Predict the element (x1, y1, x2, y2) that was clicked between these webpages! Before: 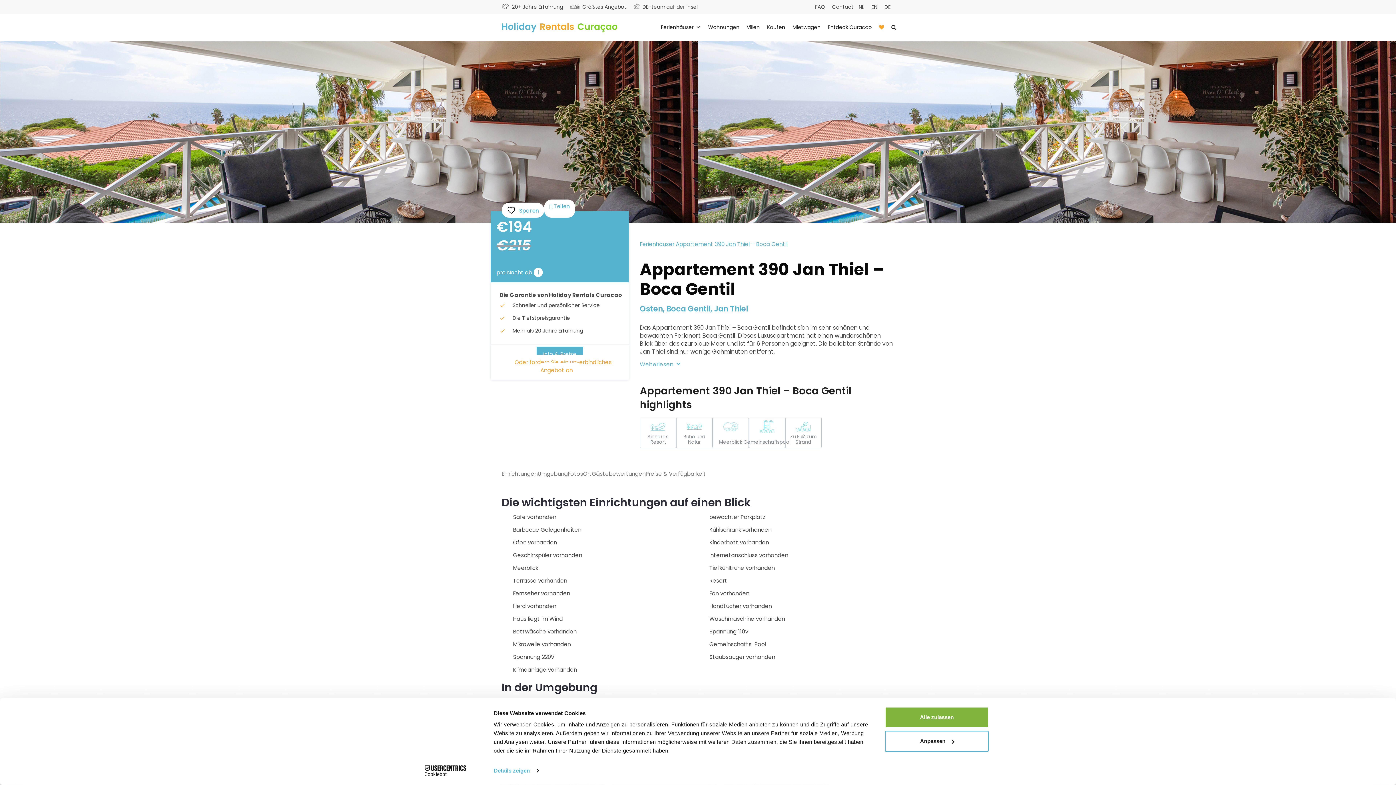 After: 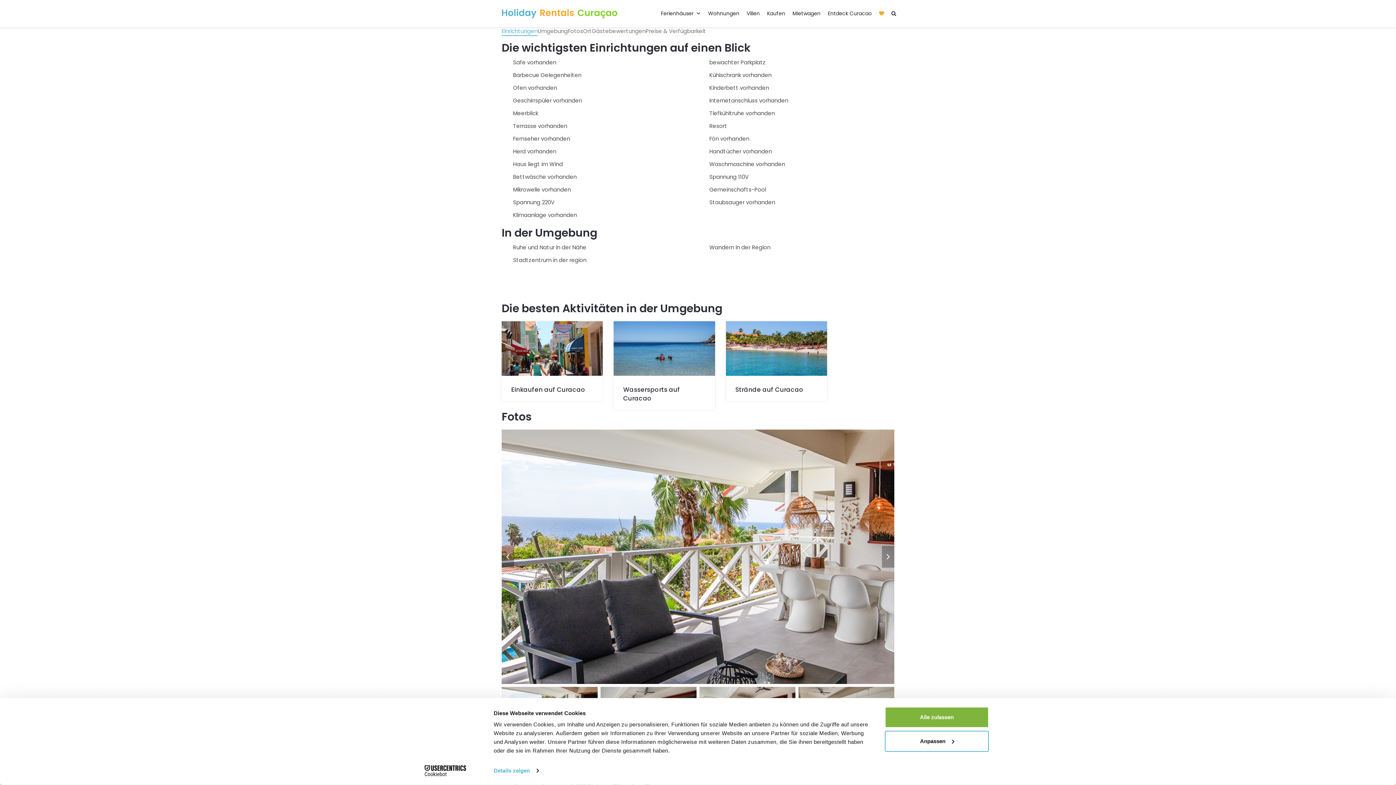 Action: bbox: (501, 470, 537, 478) label: Einrichtungen